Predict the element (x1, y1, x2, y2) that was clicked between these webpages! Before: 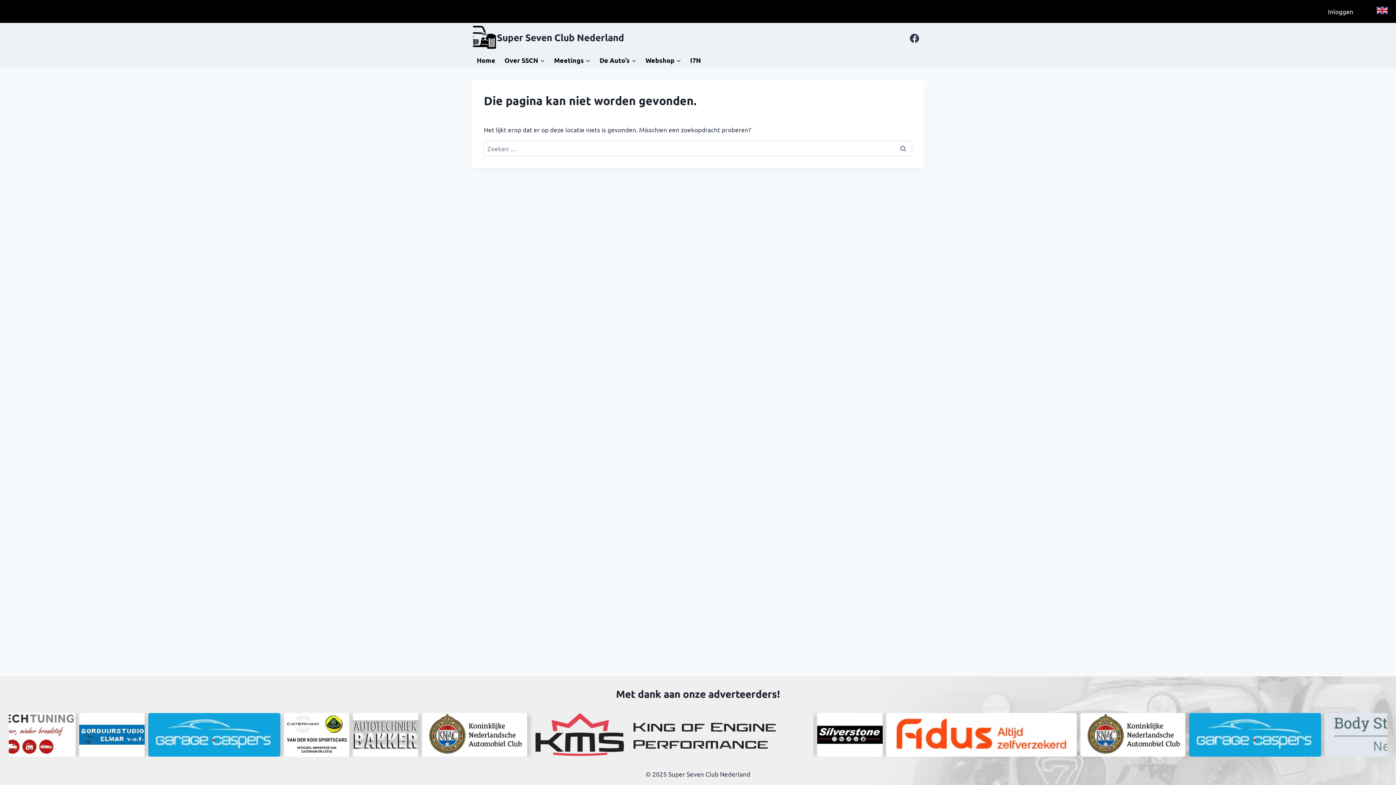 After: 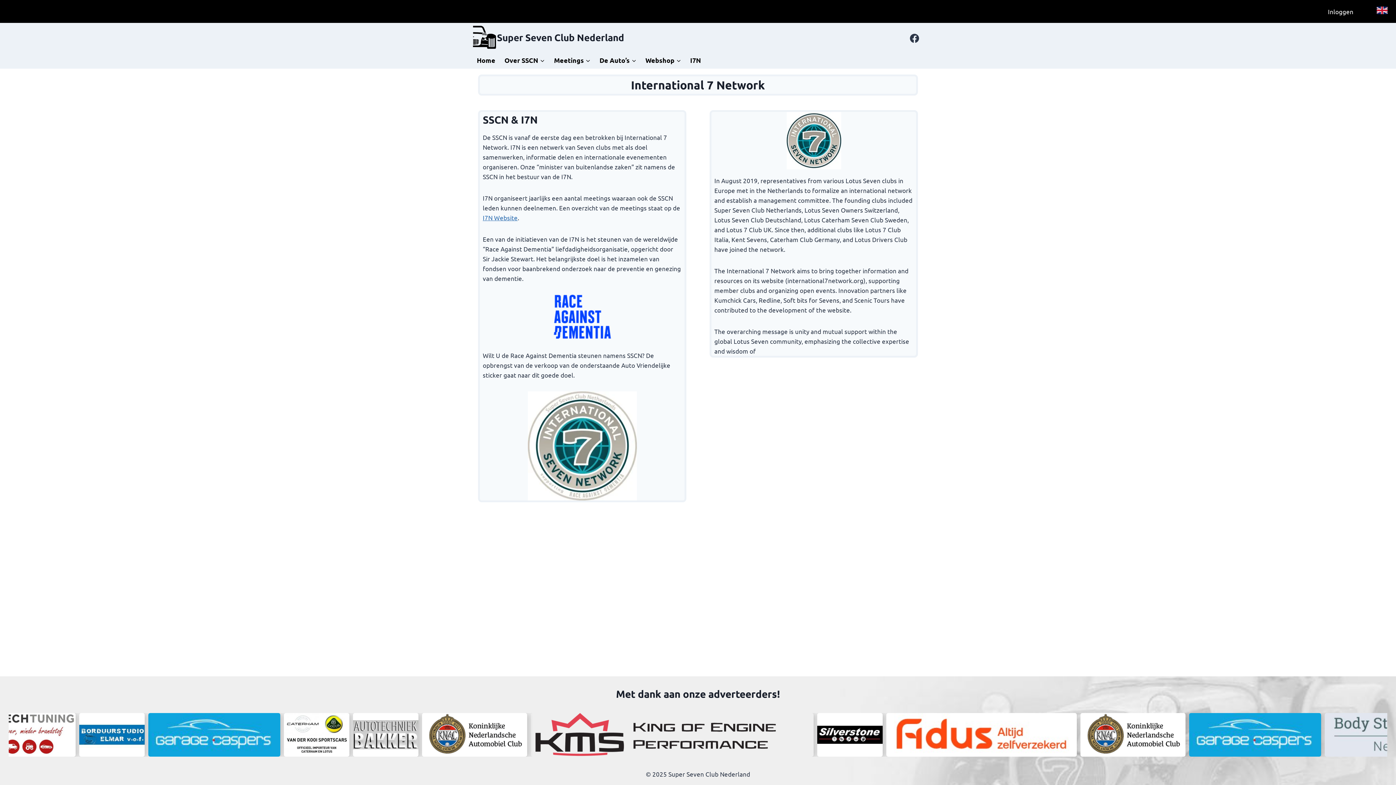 Action: bbox: (685, 52, 705, 68) label: I7N